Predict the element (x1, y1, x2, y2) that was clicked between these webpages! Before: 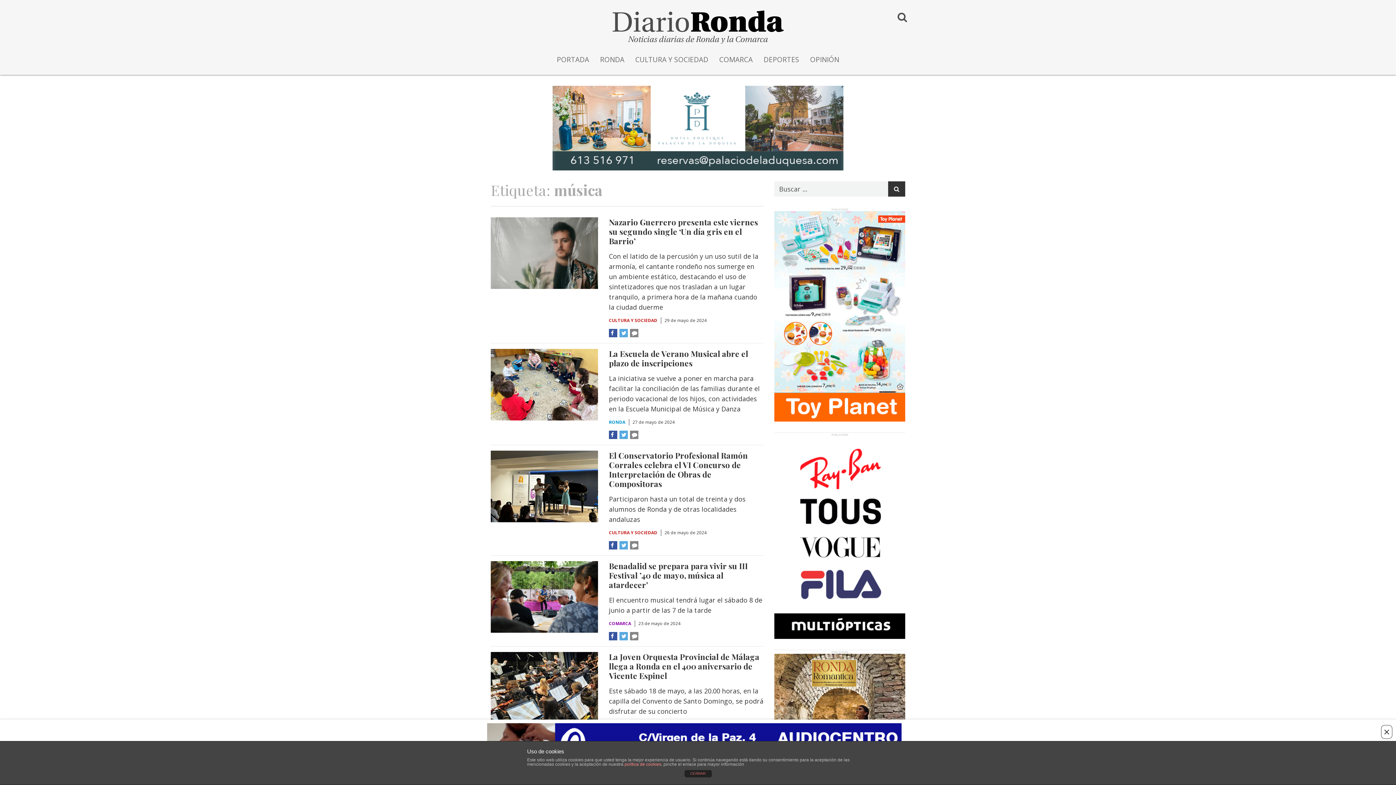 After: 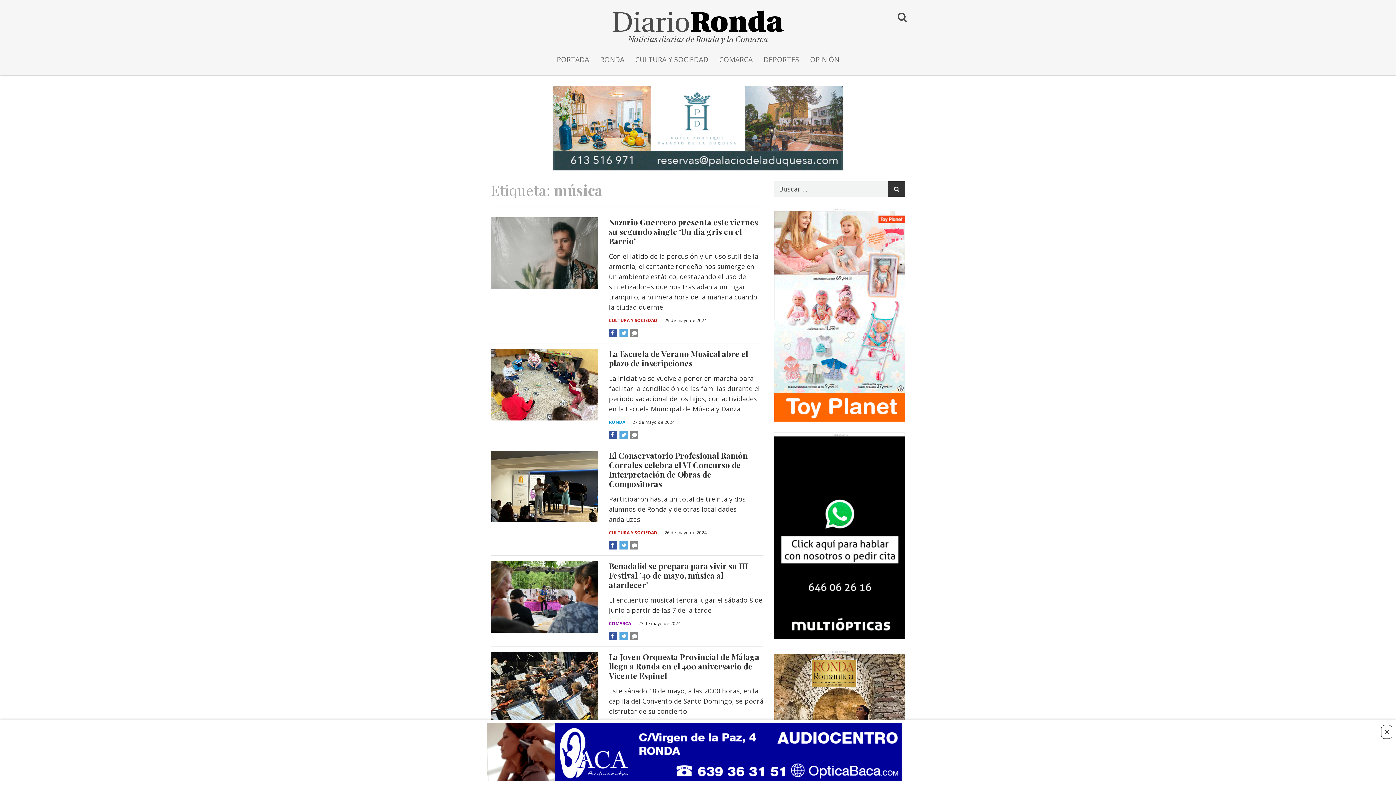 Action: bbox: (684, 770, 711, 777) label: CERRAR